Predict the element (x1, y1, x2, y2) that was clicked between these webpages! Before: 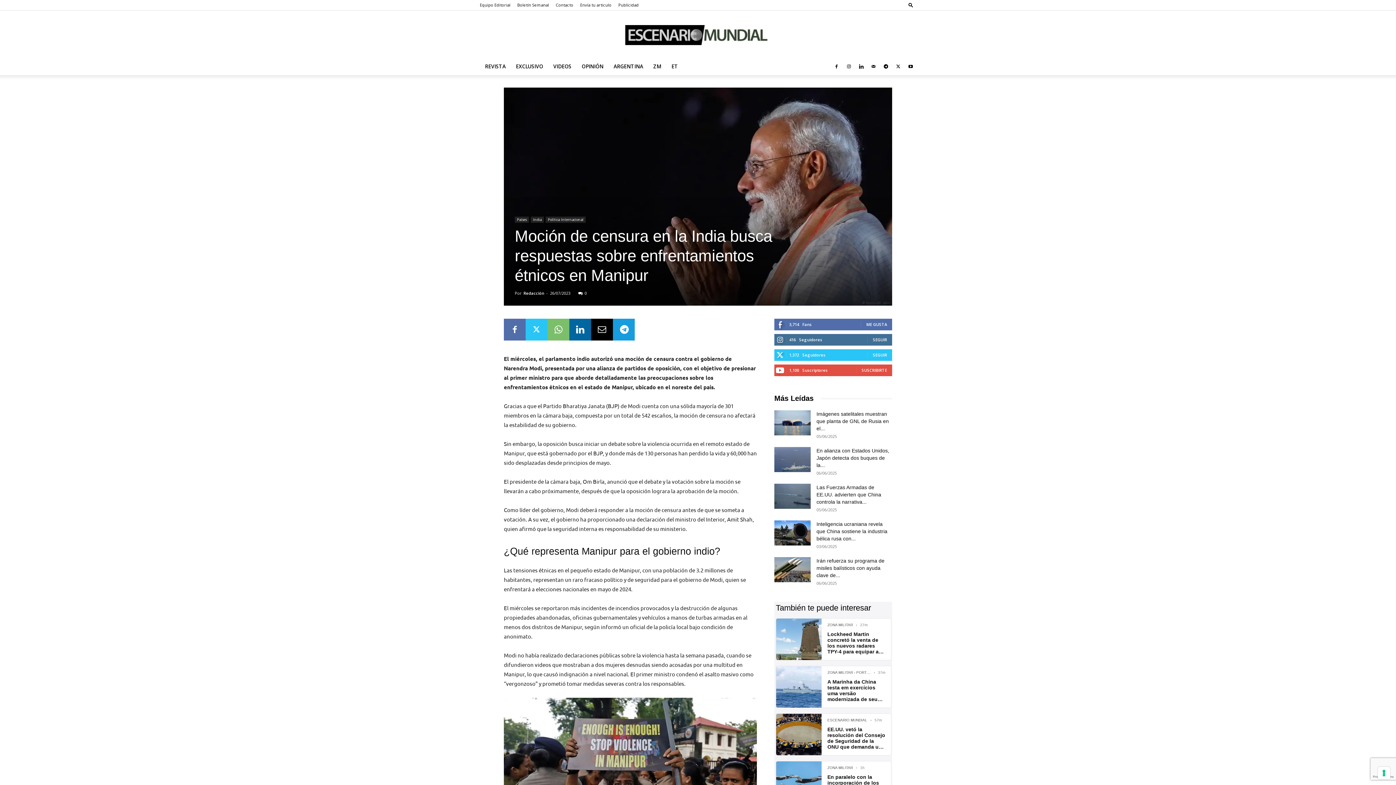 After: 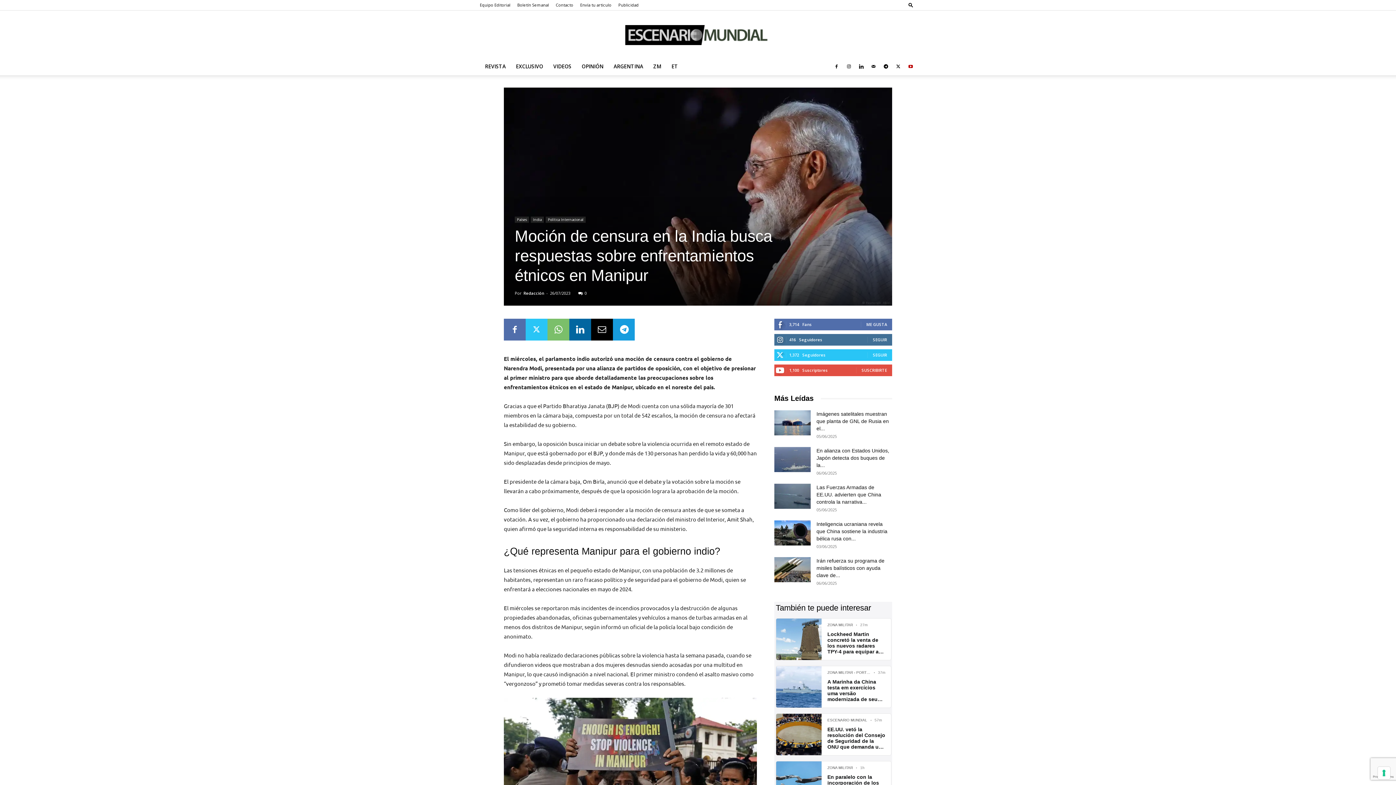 Action: bbox: (905, 57, 916, 75)